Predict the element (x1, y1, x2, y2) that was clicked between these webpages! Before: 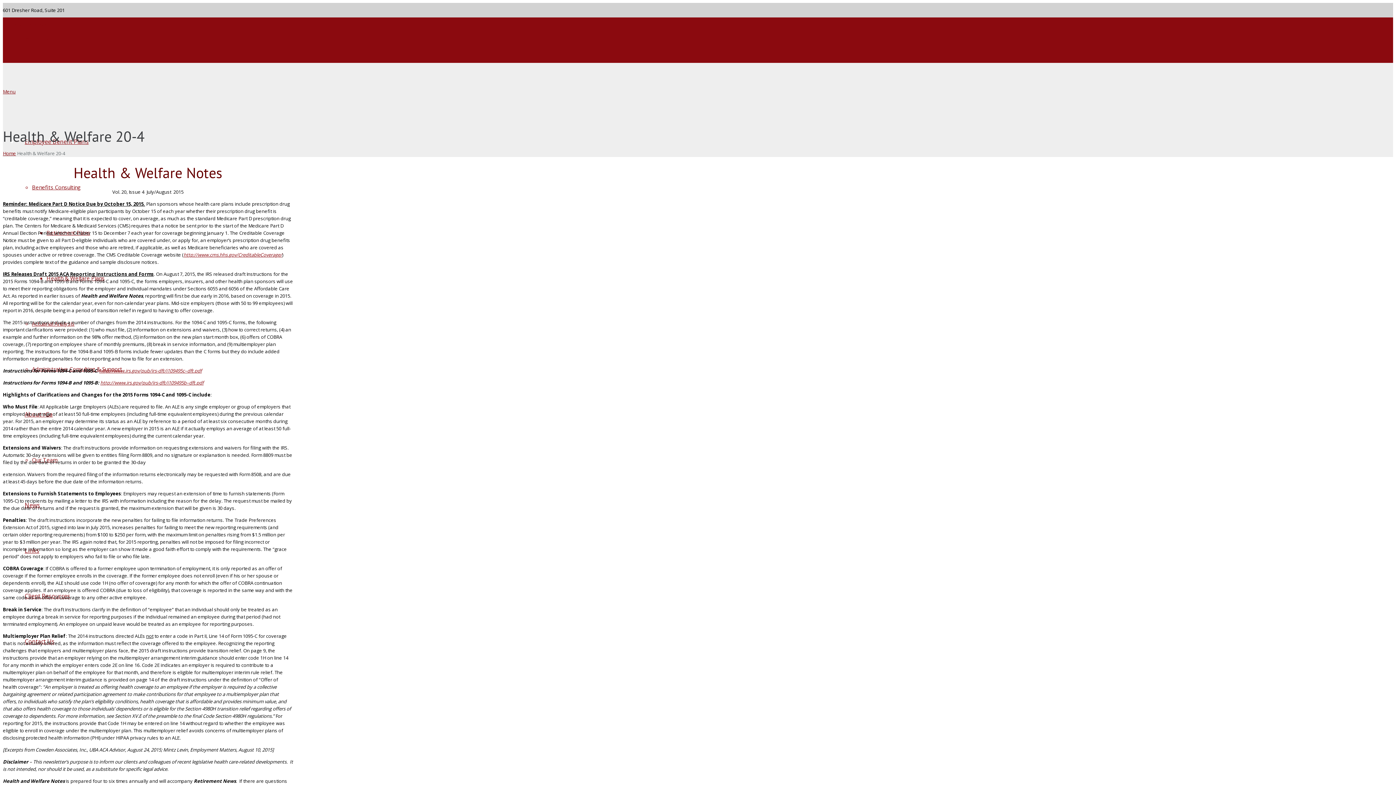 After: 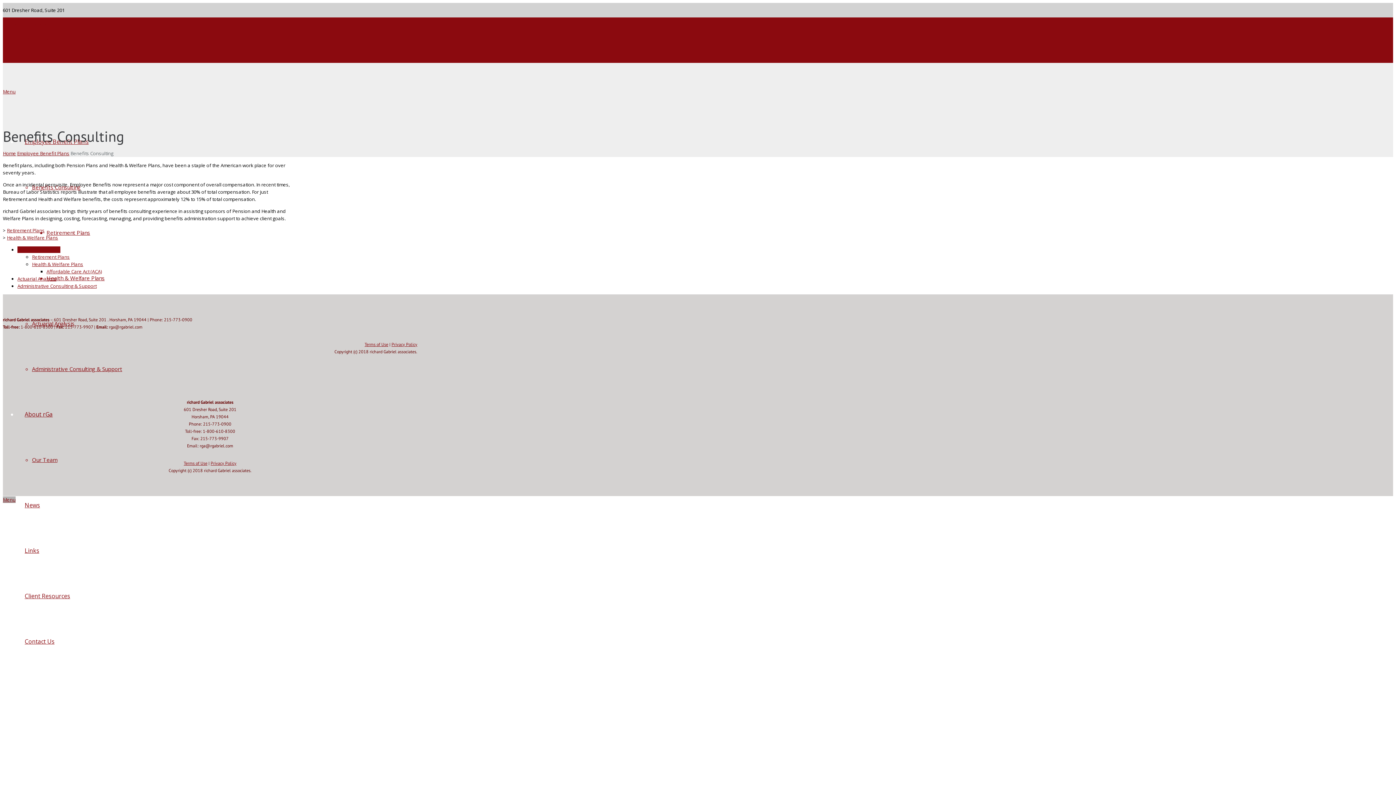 Action: bbox: (32, 183, 80, 190) label: Benefits Consulting